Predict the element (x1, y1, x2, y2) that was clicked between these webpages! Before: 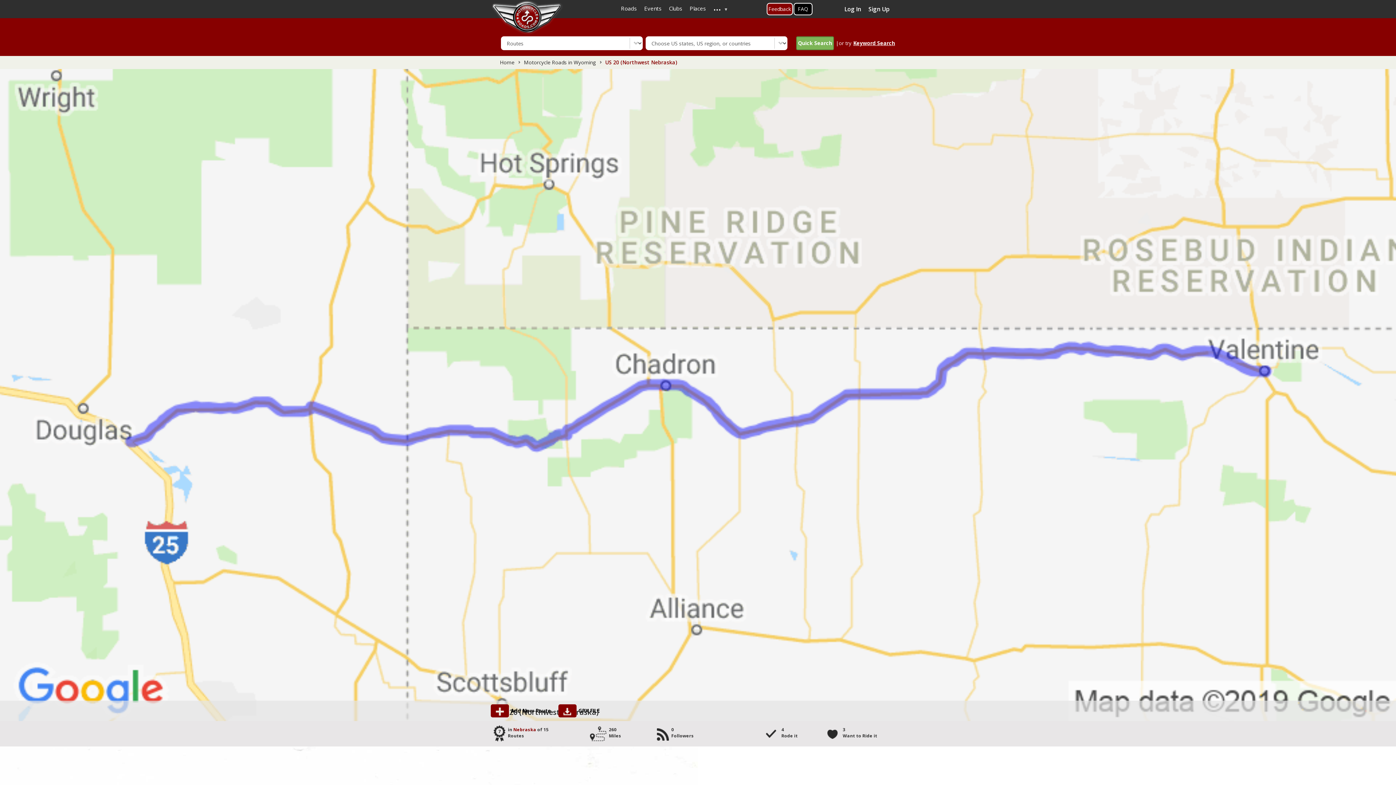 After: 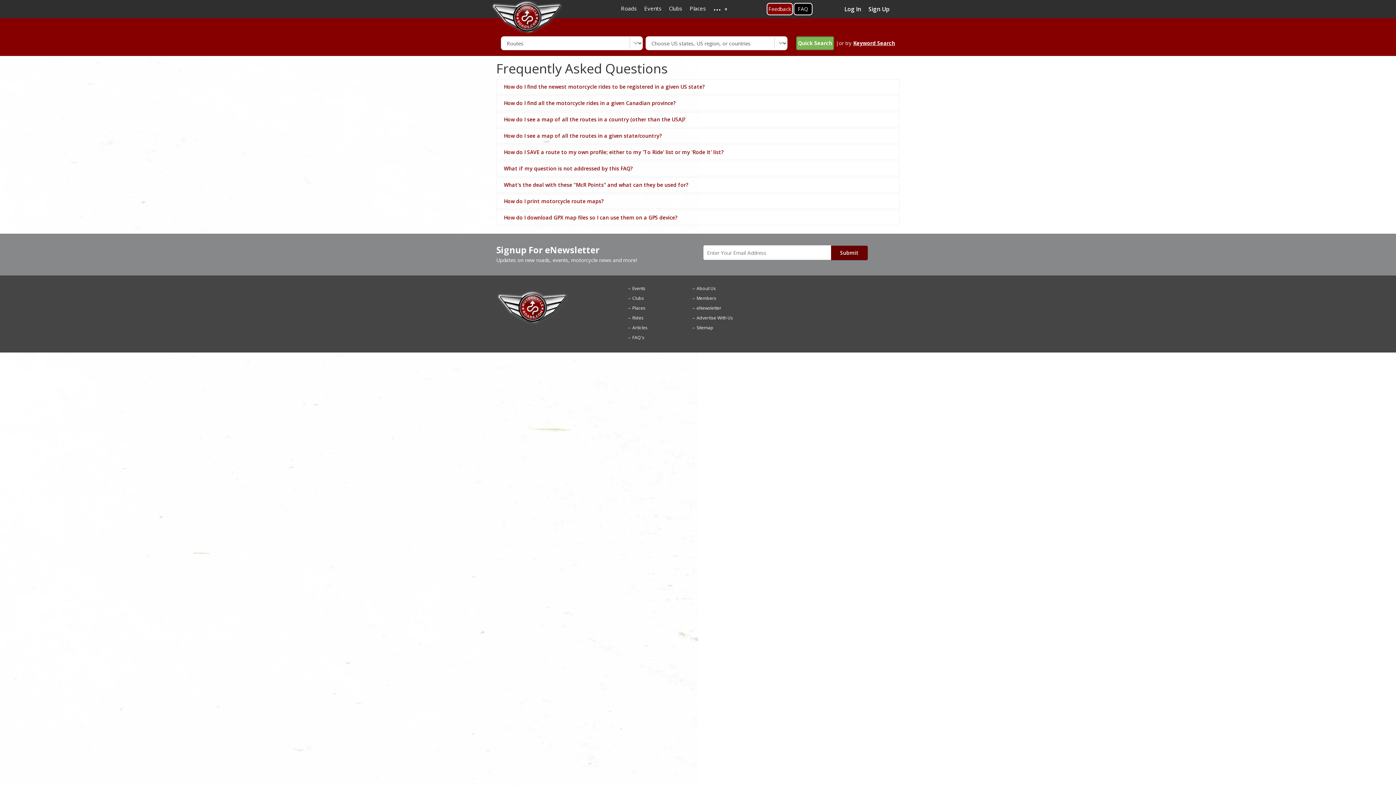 Action: bbox: (798, 5, 808, 12) label: FAQ